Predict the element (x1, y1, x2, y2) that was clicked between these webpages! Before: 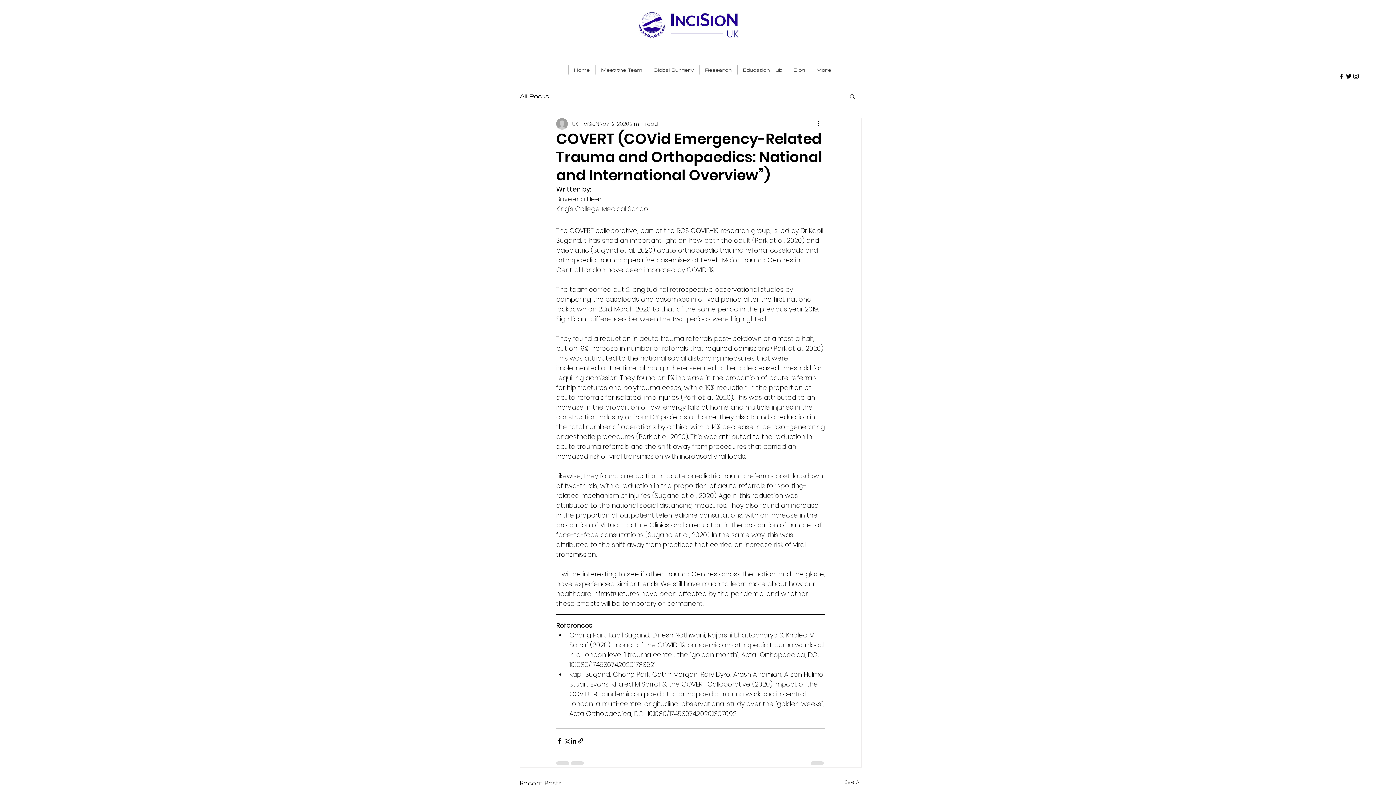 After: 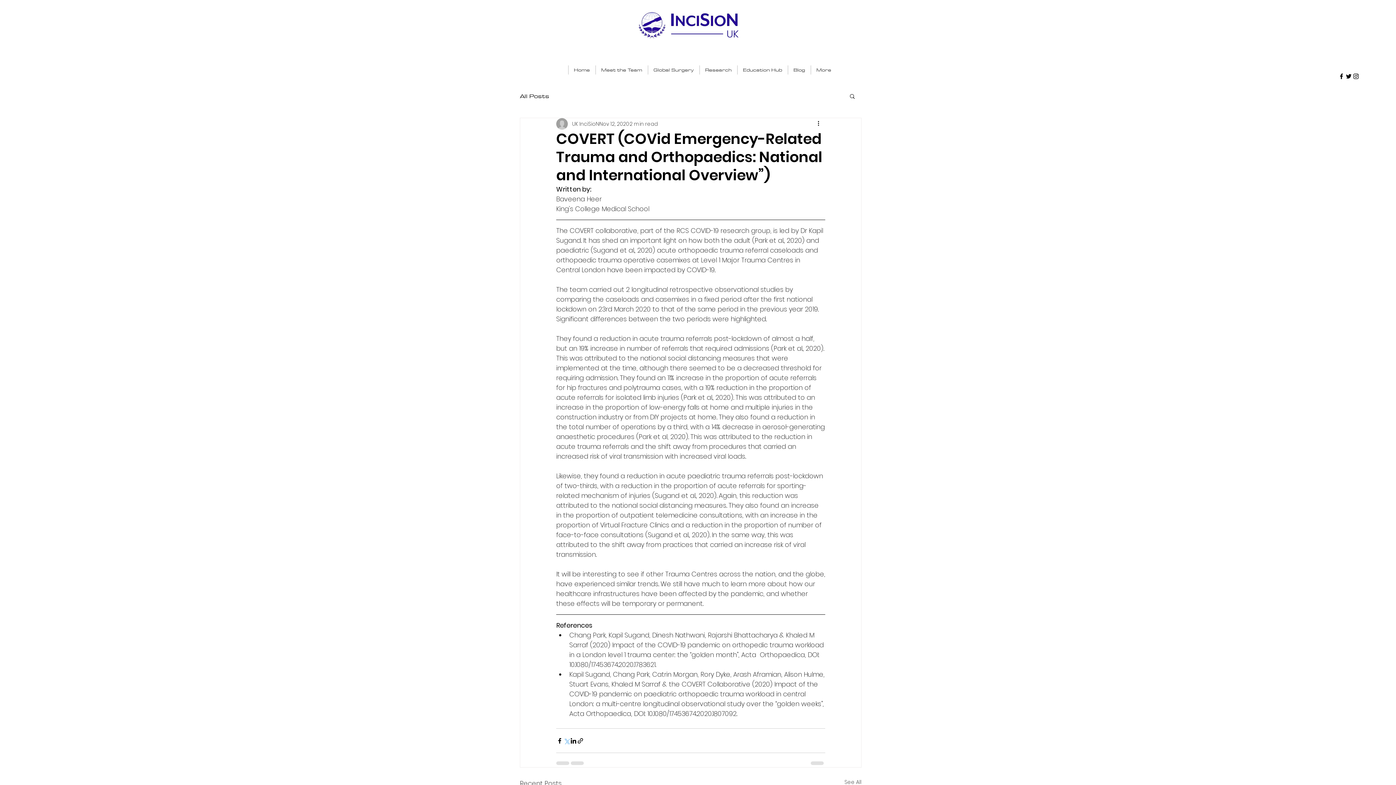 Action: label: Share via X (Twitter) bbox: (563, 737, 570, 744)